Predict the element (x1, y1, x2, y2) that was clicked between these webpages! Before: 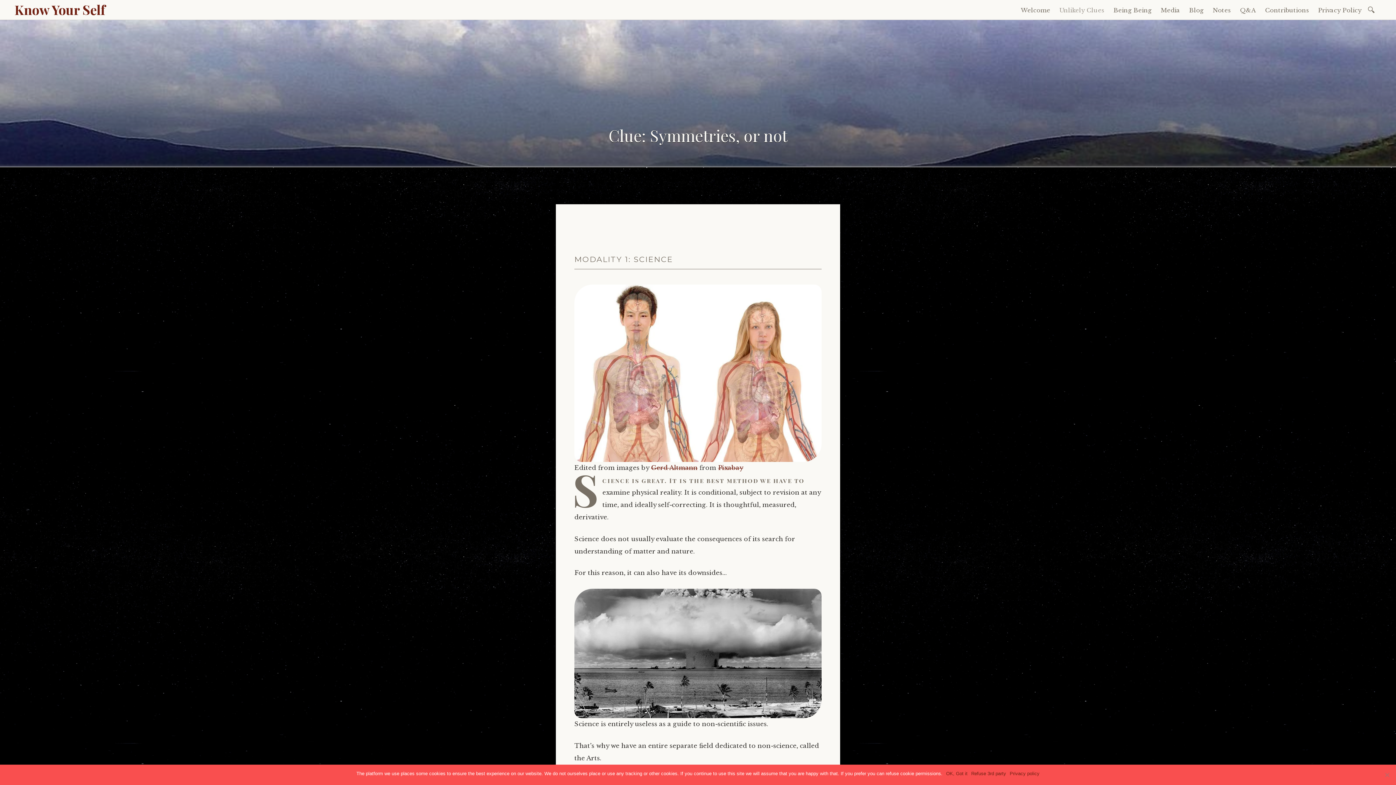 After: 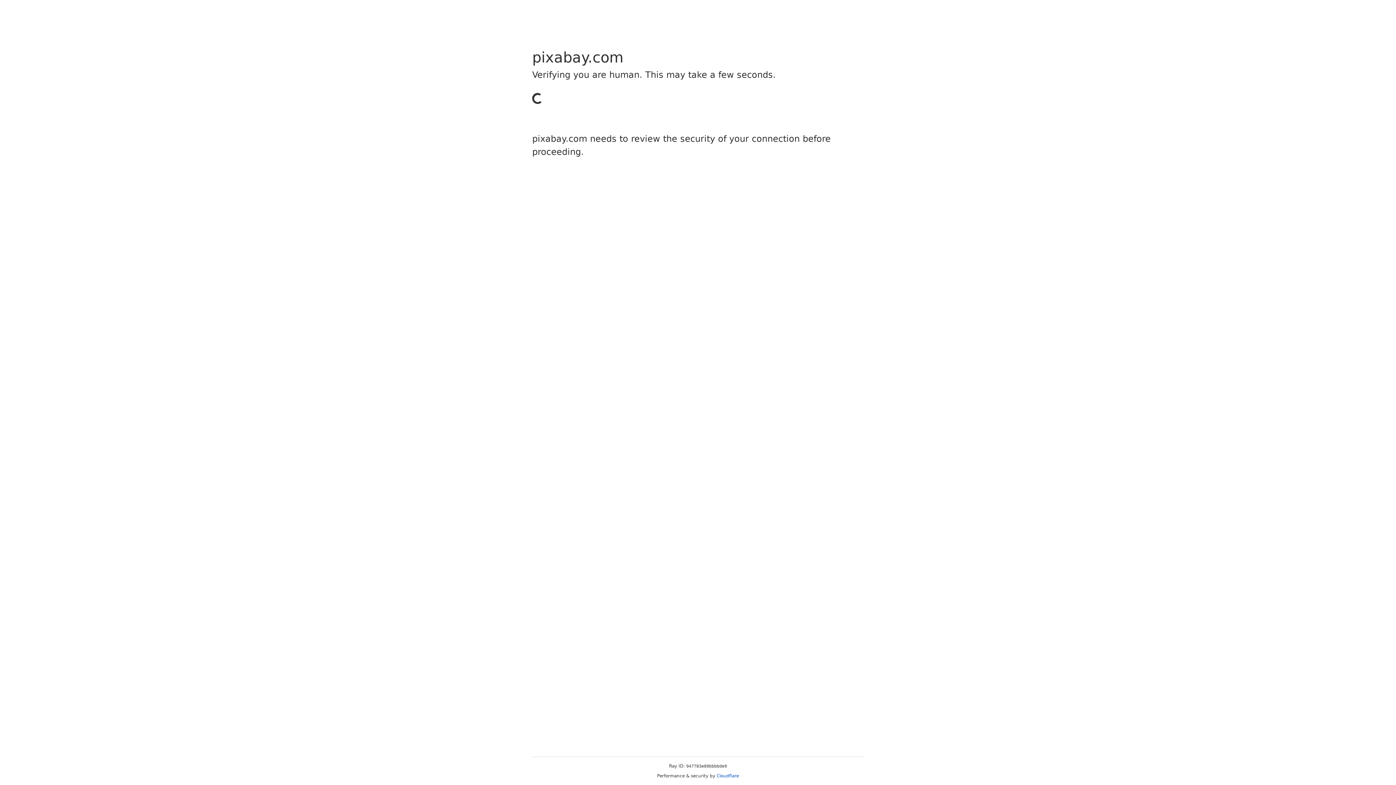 Action: bbox: (651, 464, 697, 472) label: Gerd Altmann